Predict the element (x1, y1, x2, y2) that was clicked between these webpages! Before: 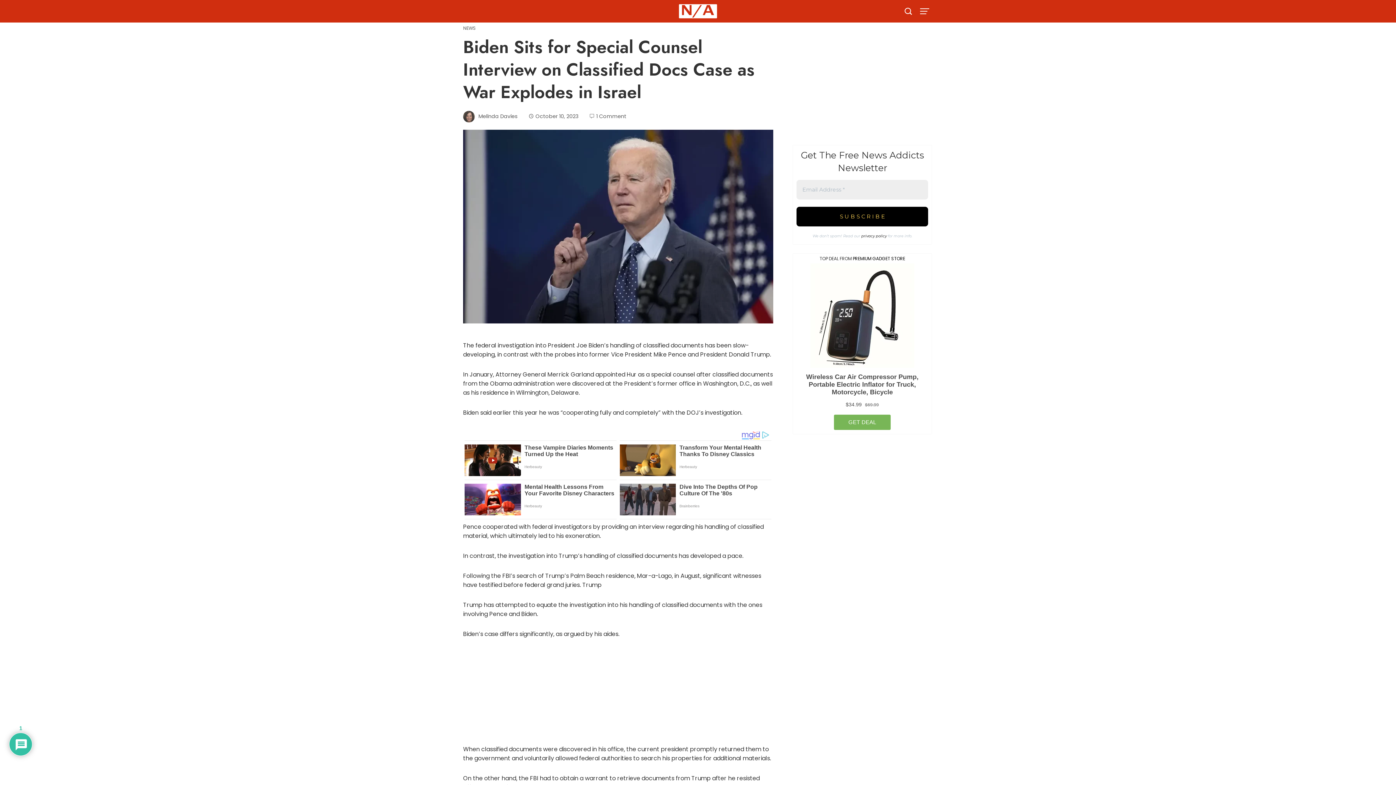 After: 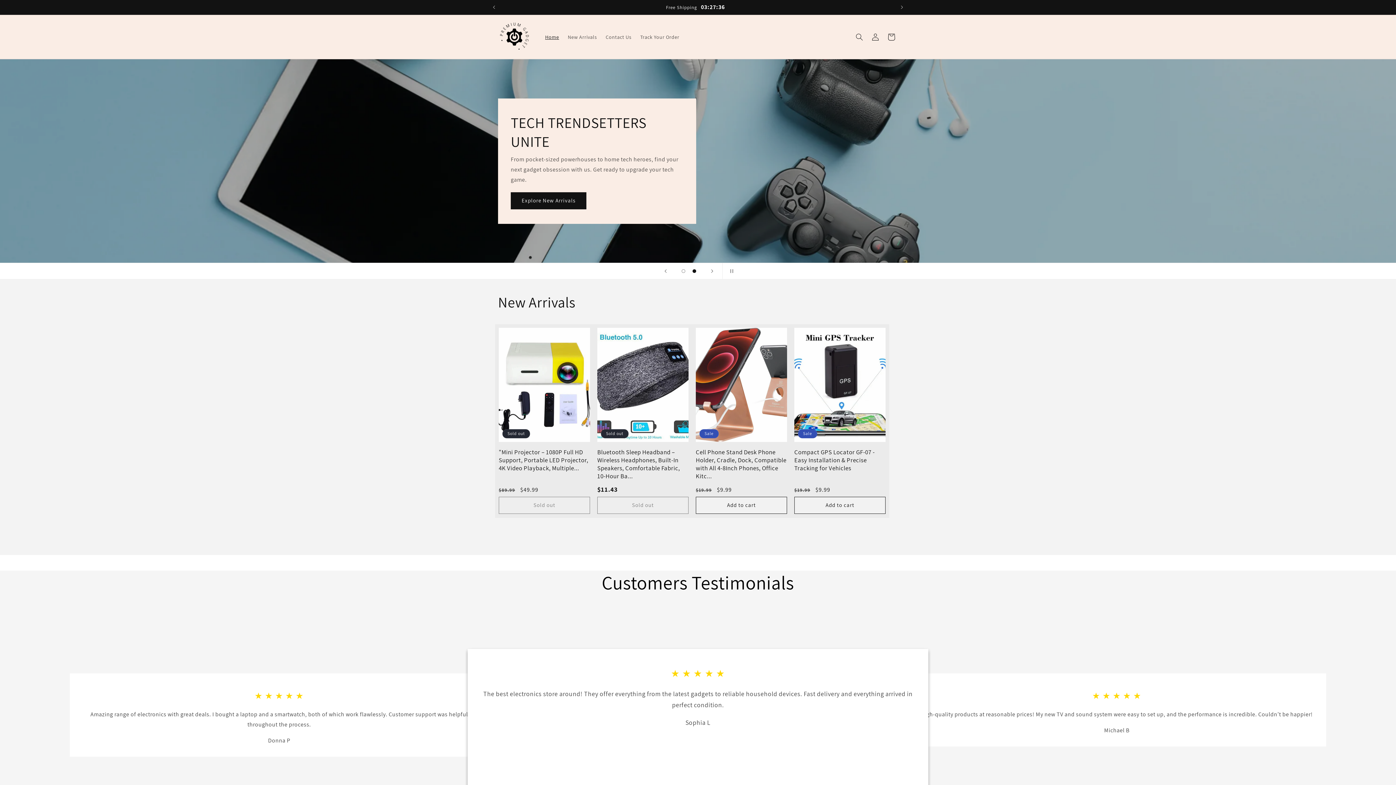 Action: label: PREMIUM GADGET STORE bbox: (852, 255, 905, 261)